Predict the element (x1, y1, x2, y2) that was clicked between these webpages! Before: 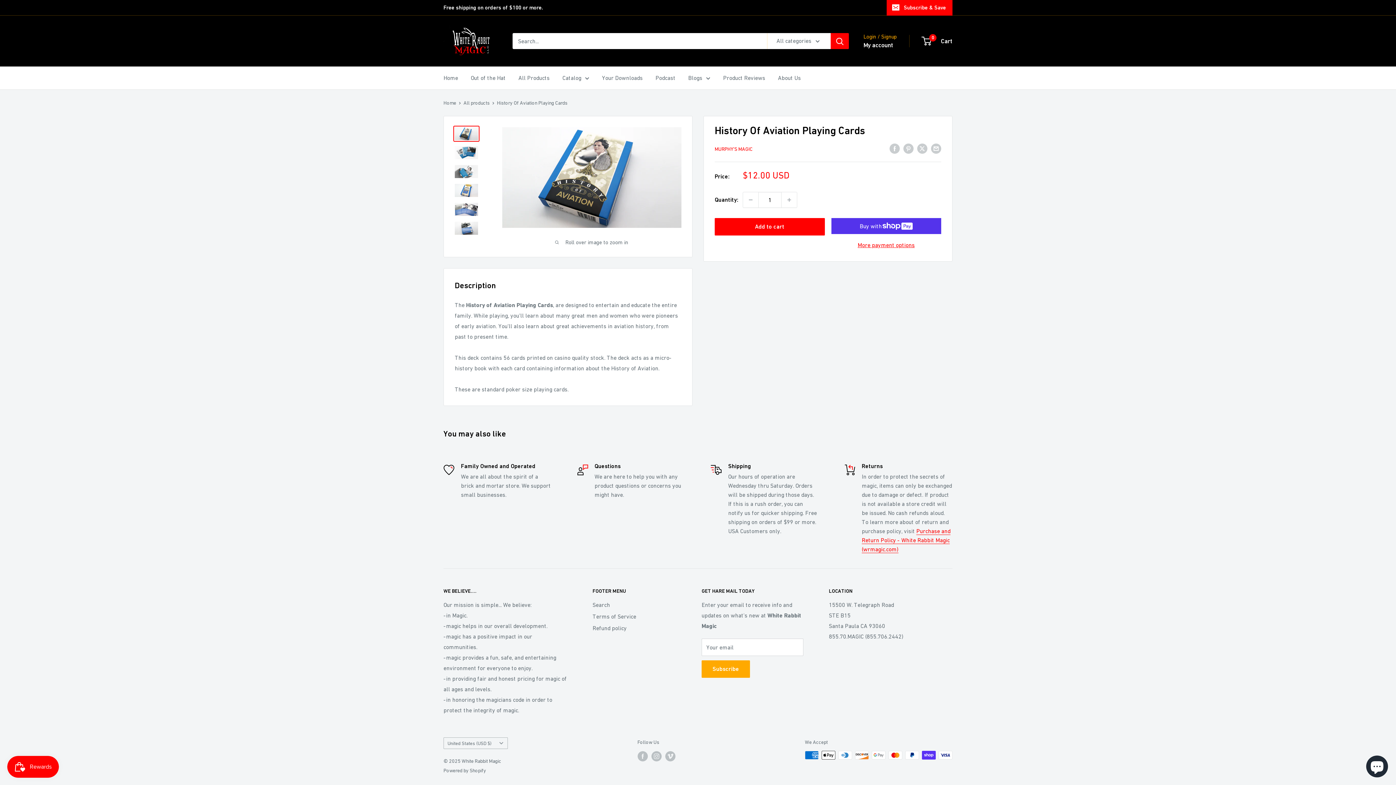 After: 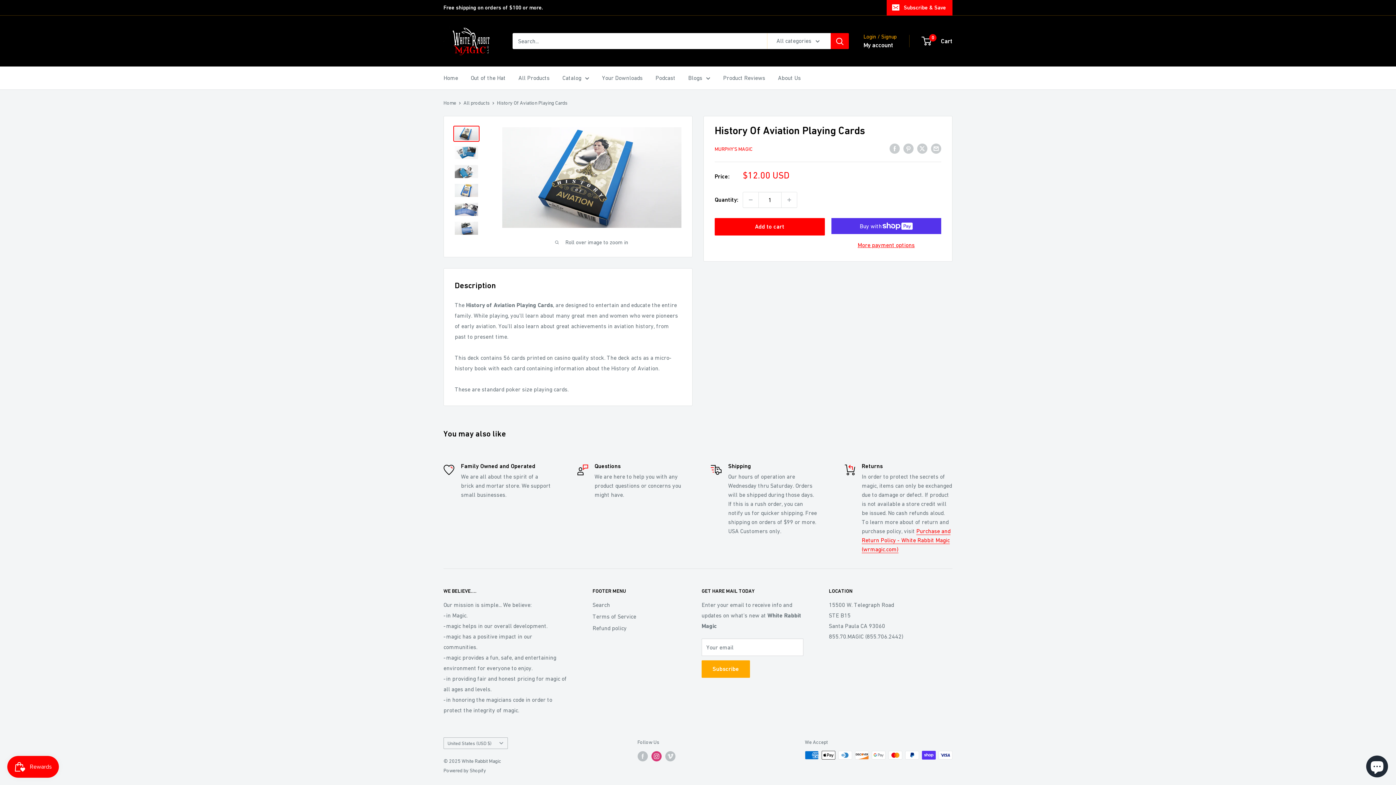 Action: label: Follow us on Instagram bbox: (651, 751, 661, 761)